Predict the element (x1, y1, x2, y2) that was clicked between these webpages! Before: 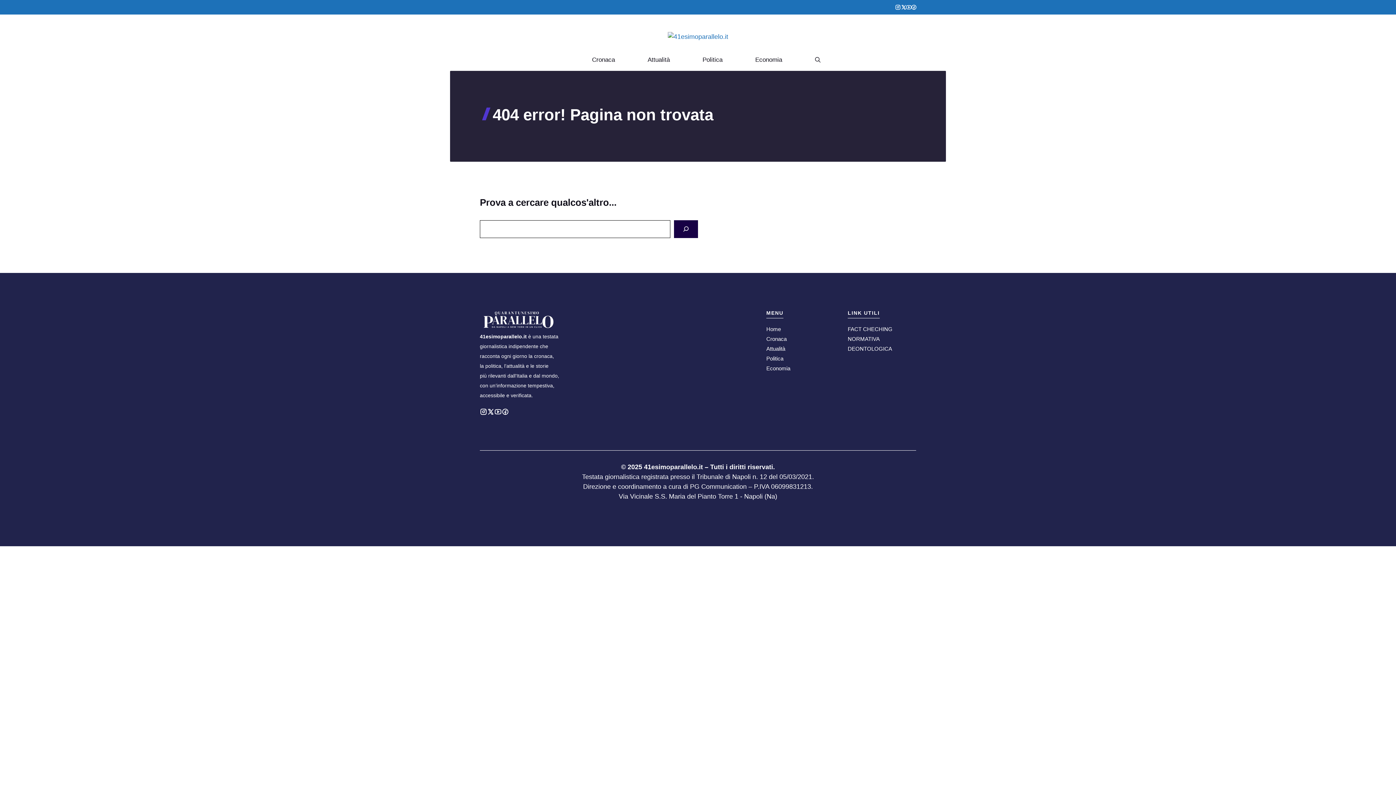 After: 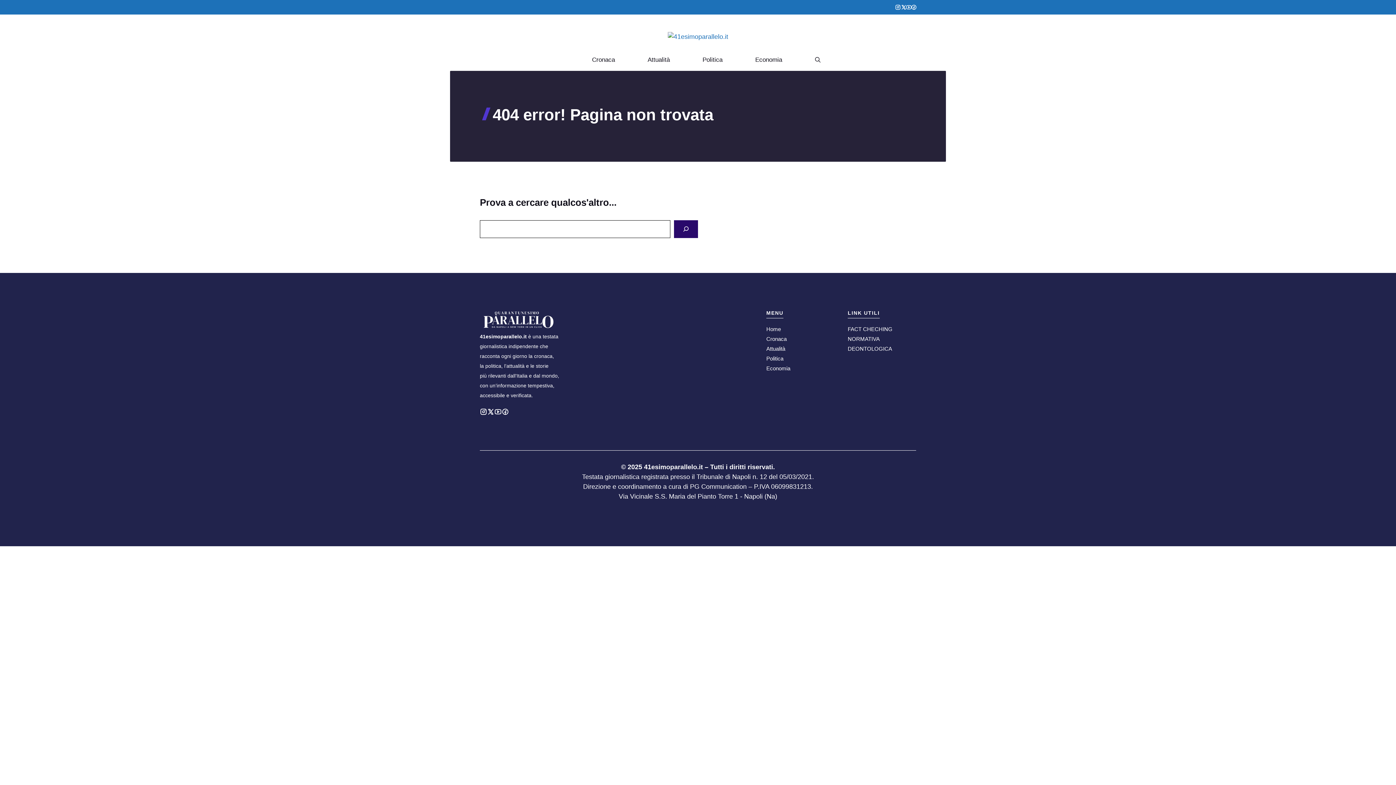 Action: bbox: (674, 220, 698, 238) label: Search